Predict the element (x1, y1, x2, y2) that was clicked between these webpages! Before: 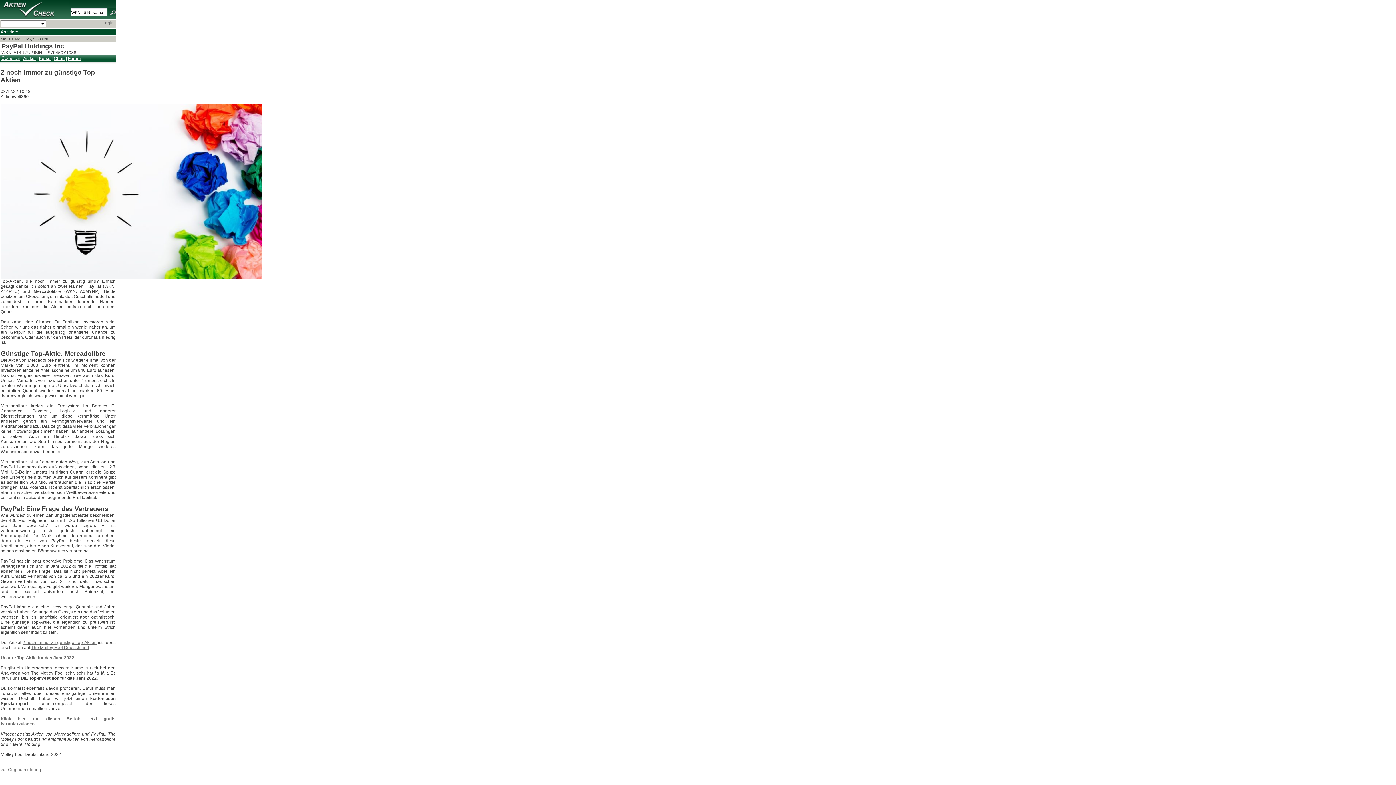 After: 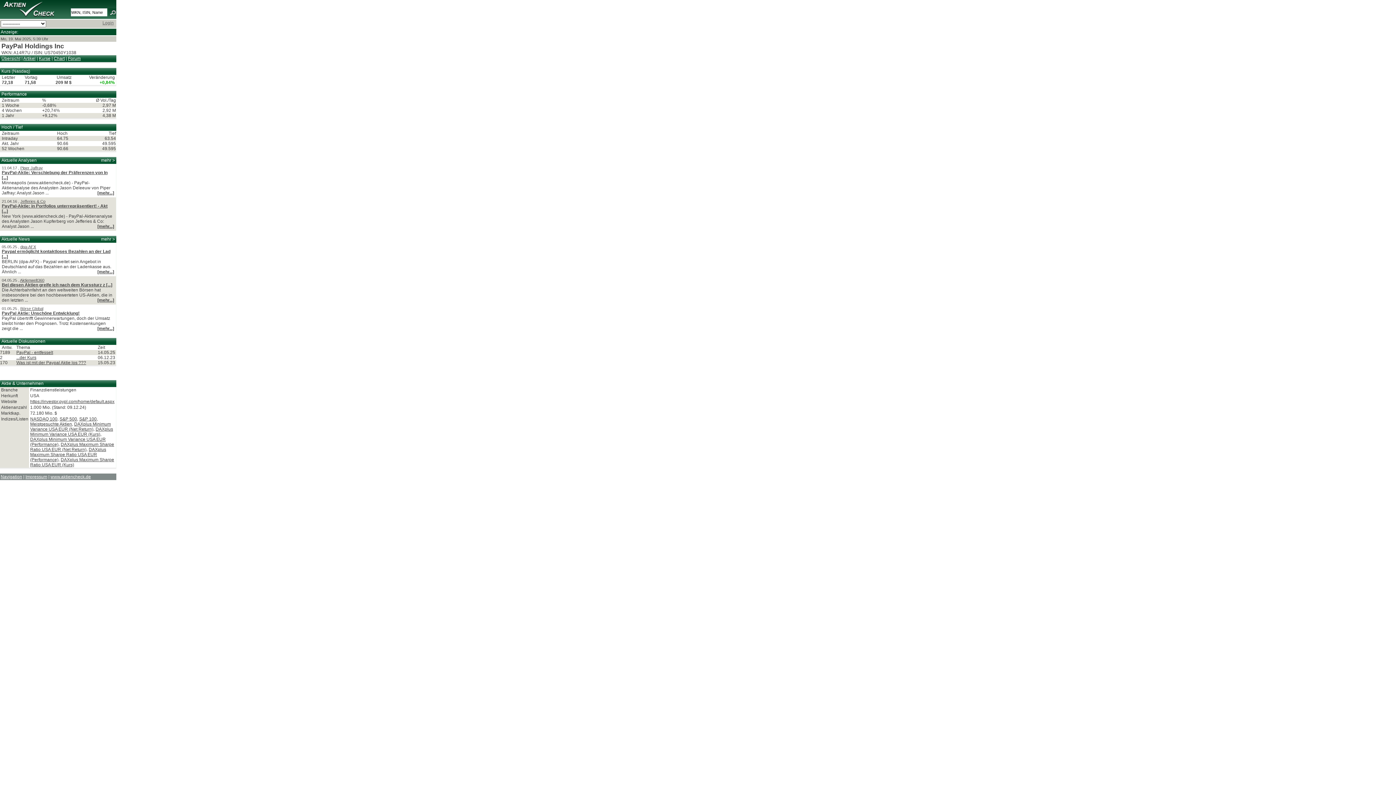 Action: label: Übersicht bbox: (1, 56, 20, 61)